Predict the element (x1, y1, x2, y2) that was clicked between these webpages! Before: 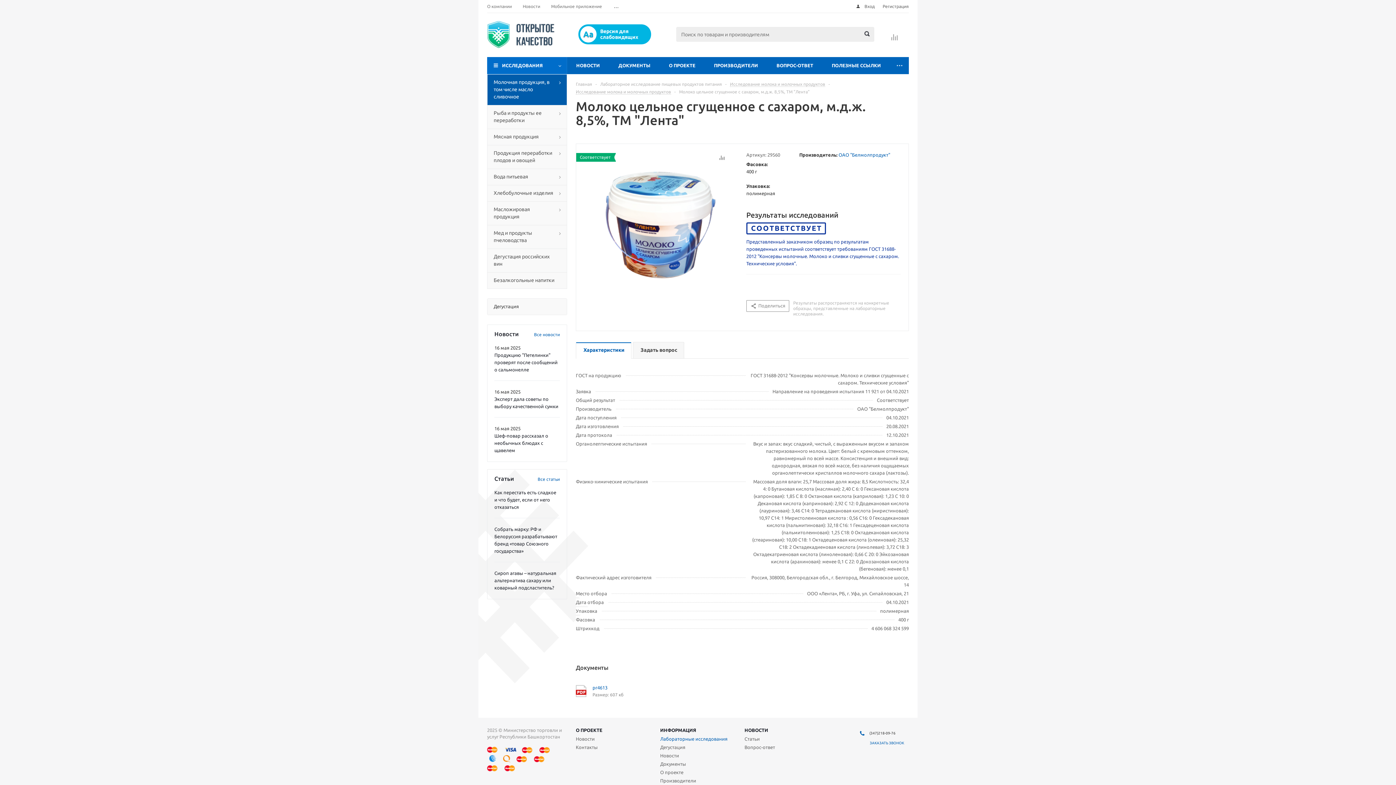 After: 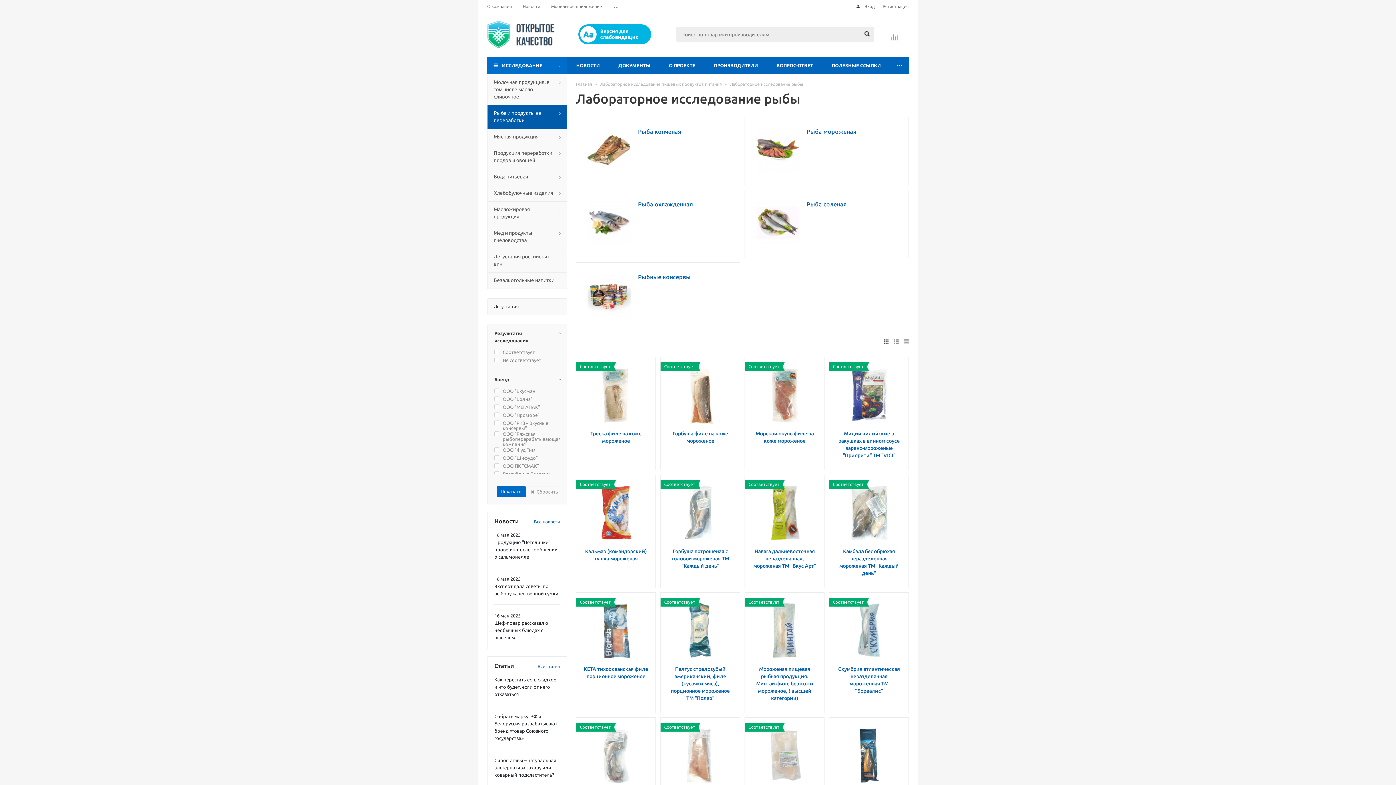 Action: label: Рыба и продукты ее переработки bbox: (487, 105, 567, 128)